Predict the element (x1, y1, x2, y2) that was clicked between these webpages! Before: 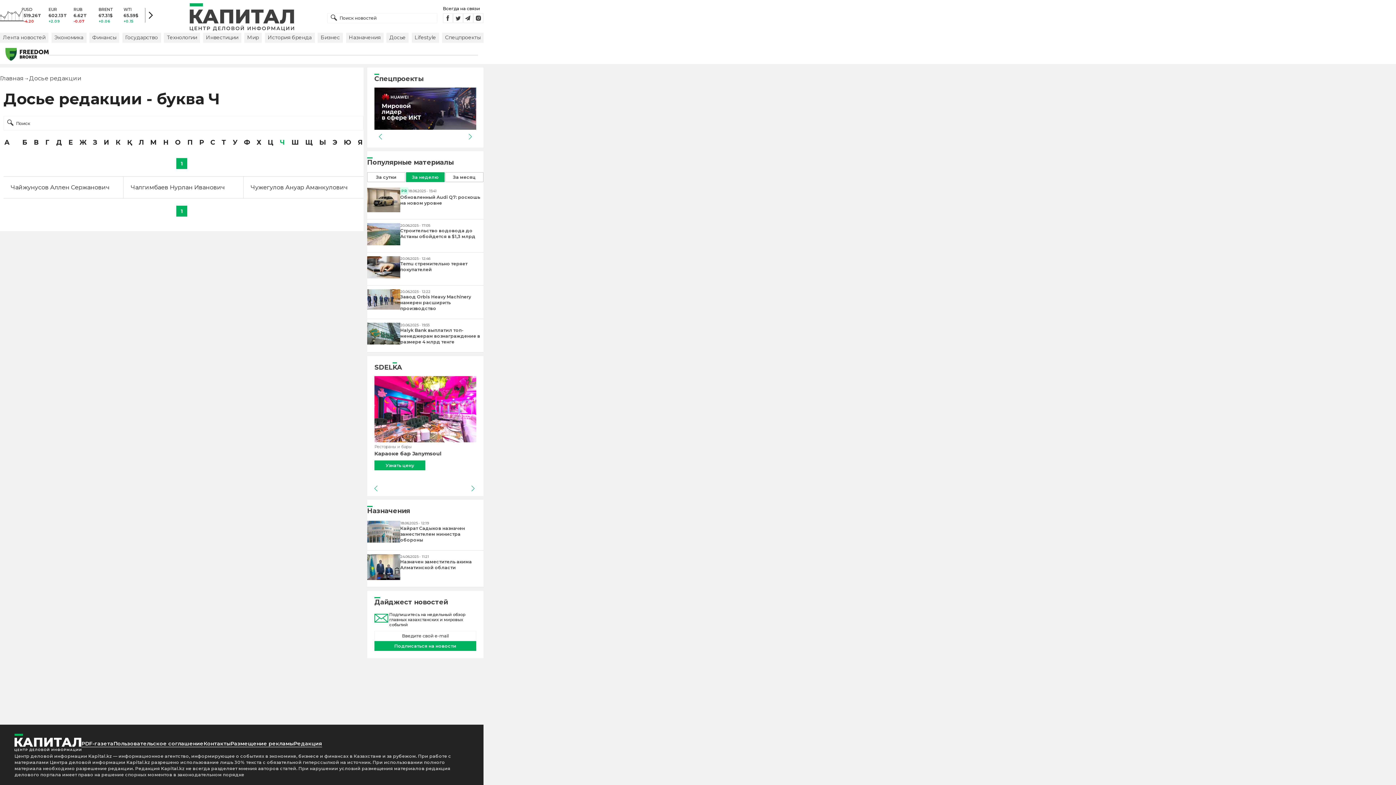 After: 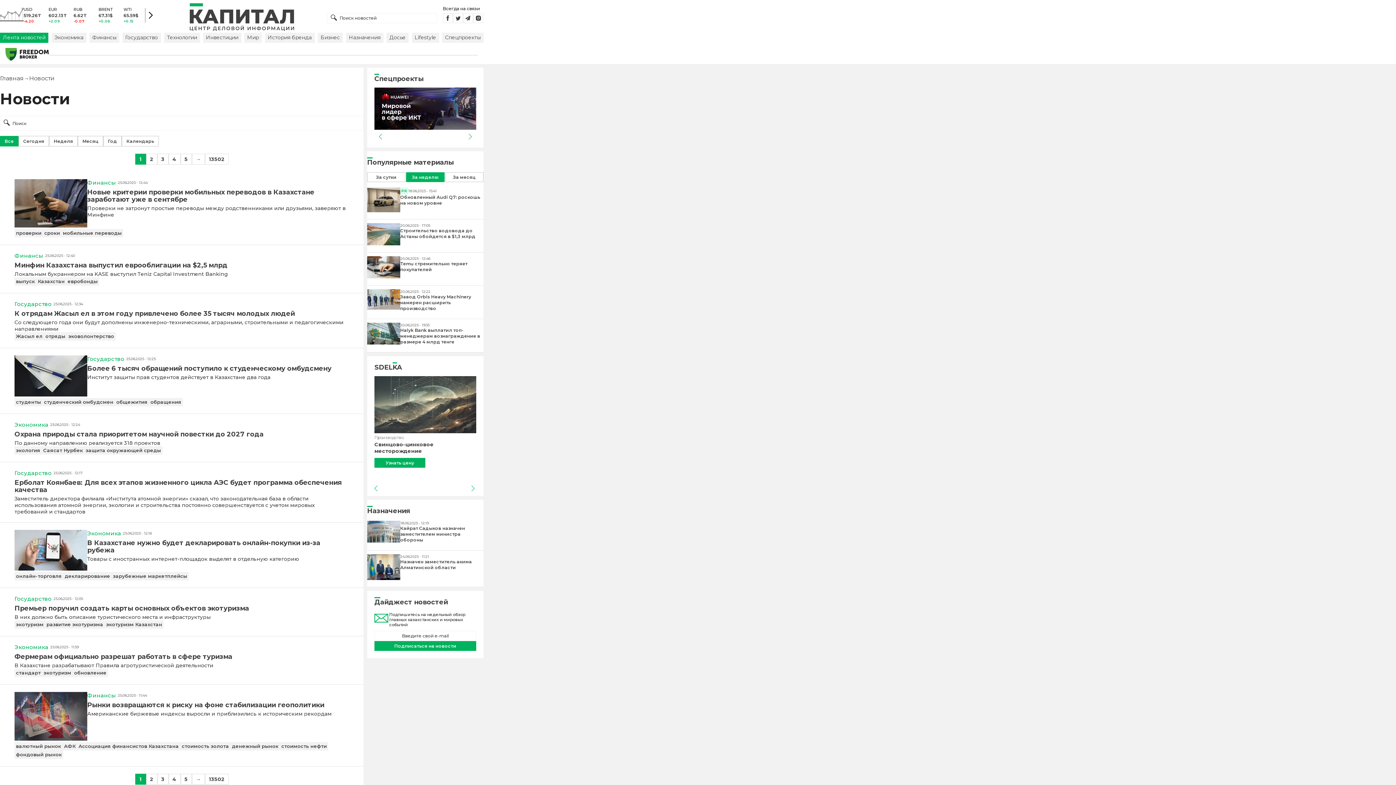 Action: label: Лента новостей bbox: (0, 32, 48, 42)